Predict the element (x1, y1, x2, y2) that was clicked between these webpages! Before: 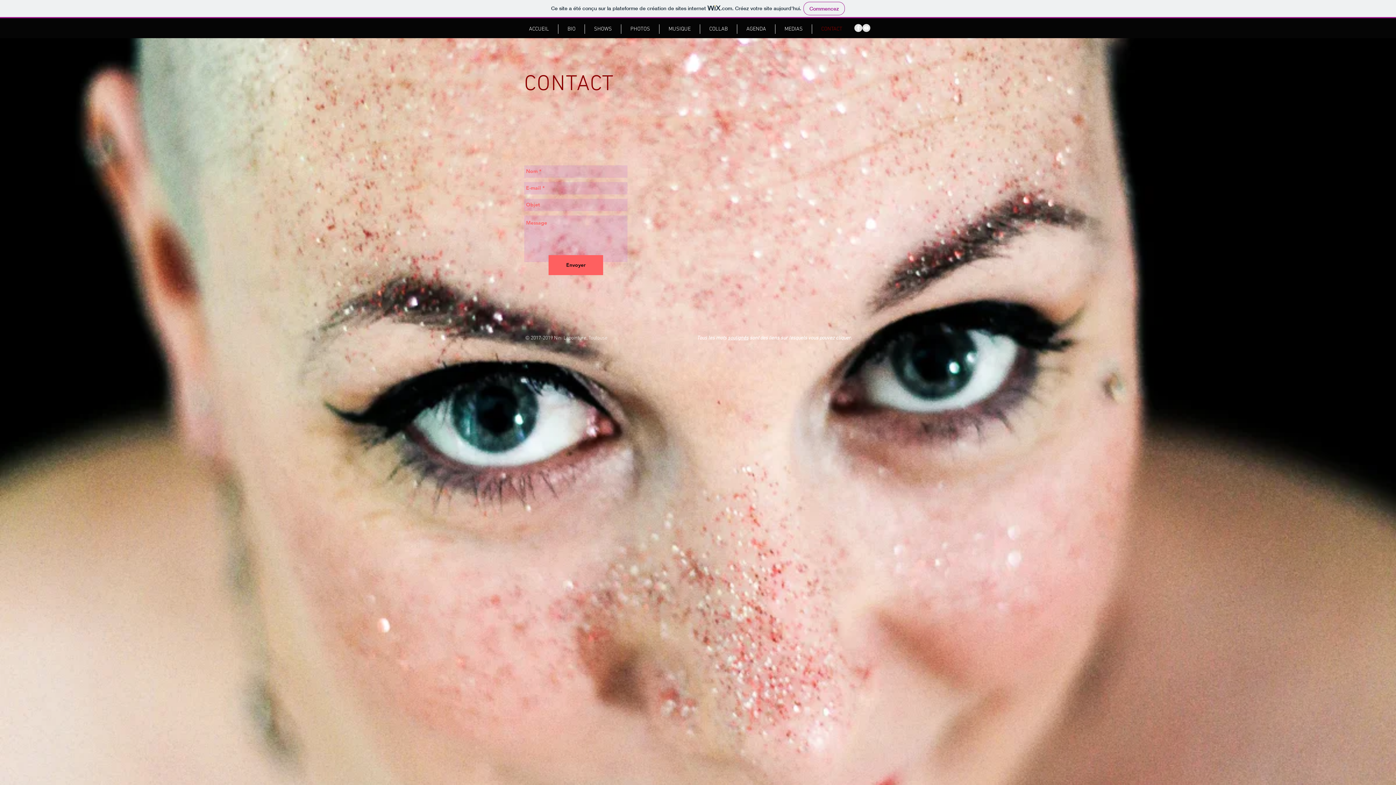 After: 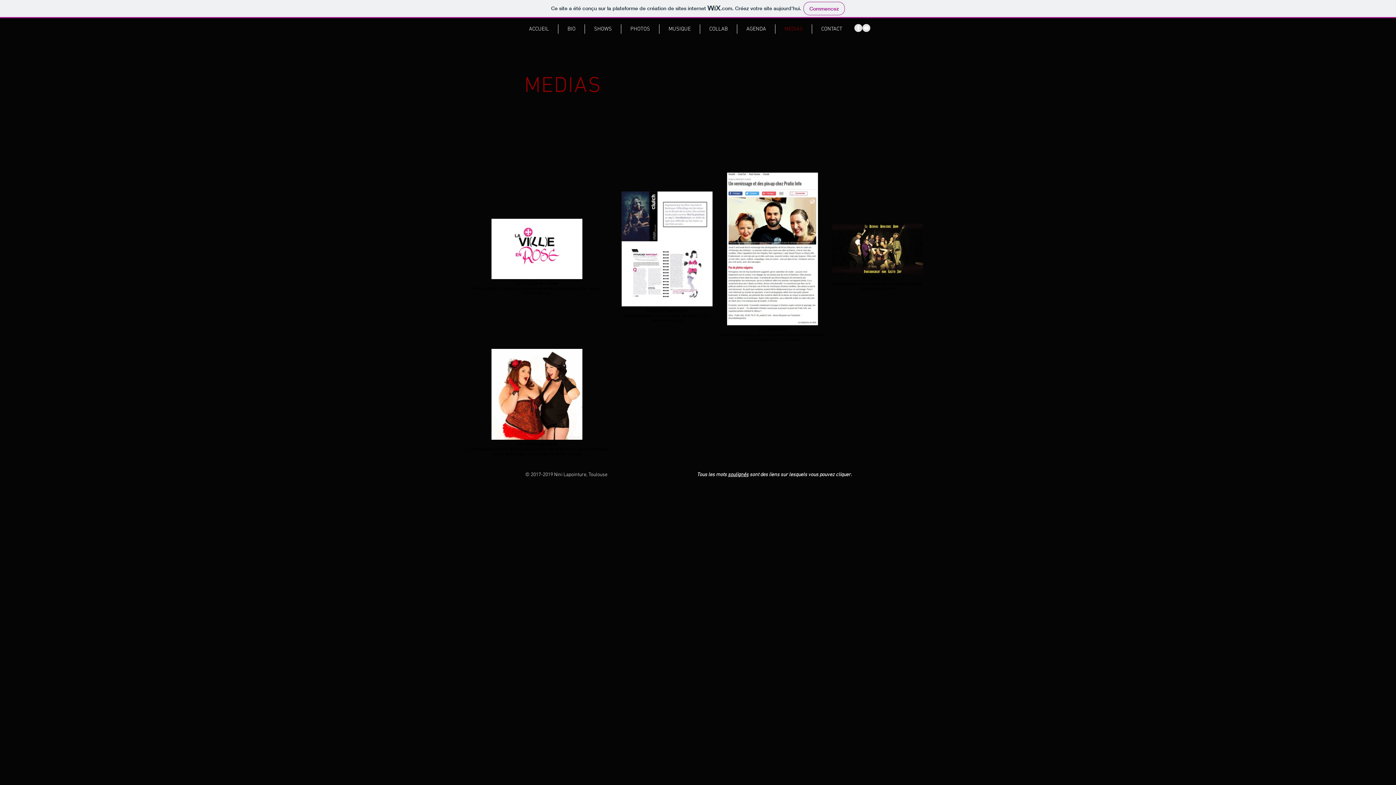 Action: label: MEDIAS bbox: (775, 24, 812, 33)